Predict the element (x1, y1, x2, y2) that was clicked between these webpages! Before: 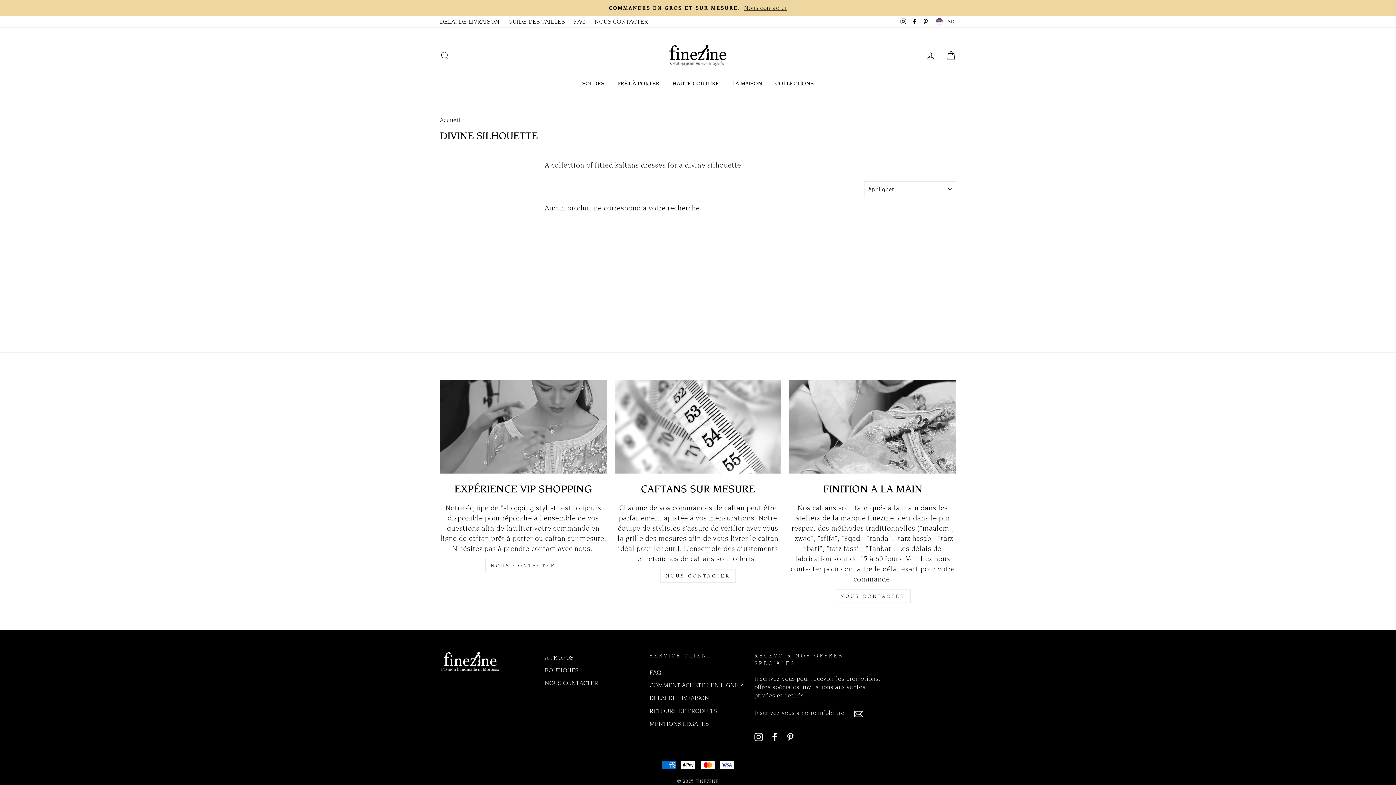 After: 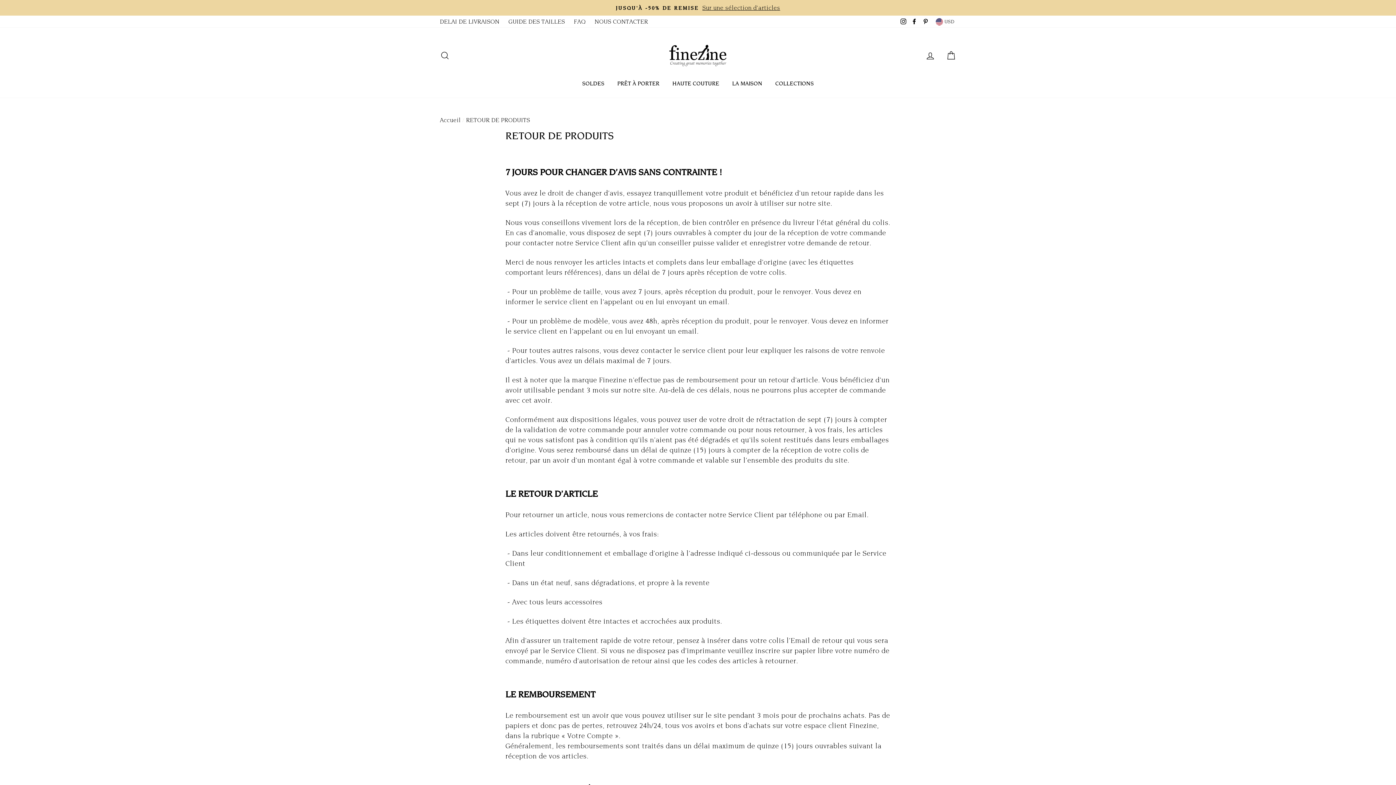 Action: label: RETOURS DE PRODUITS bbox: (649, 705, 717, 716)